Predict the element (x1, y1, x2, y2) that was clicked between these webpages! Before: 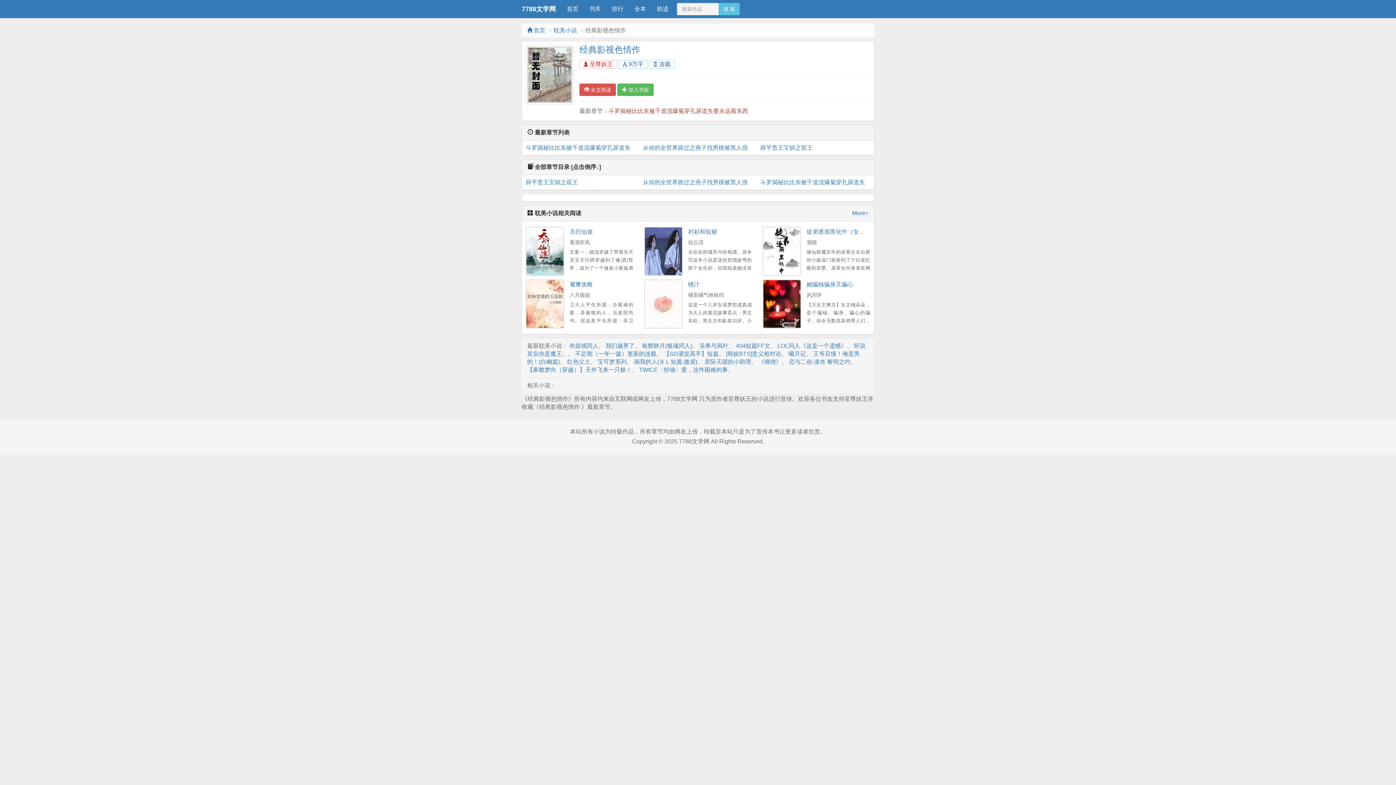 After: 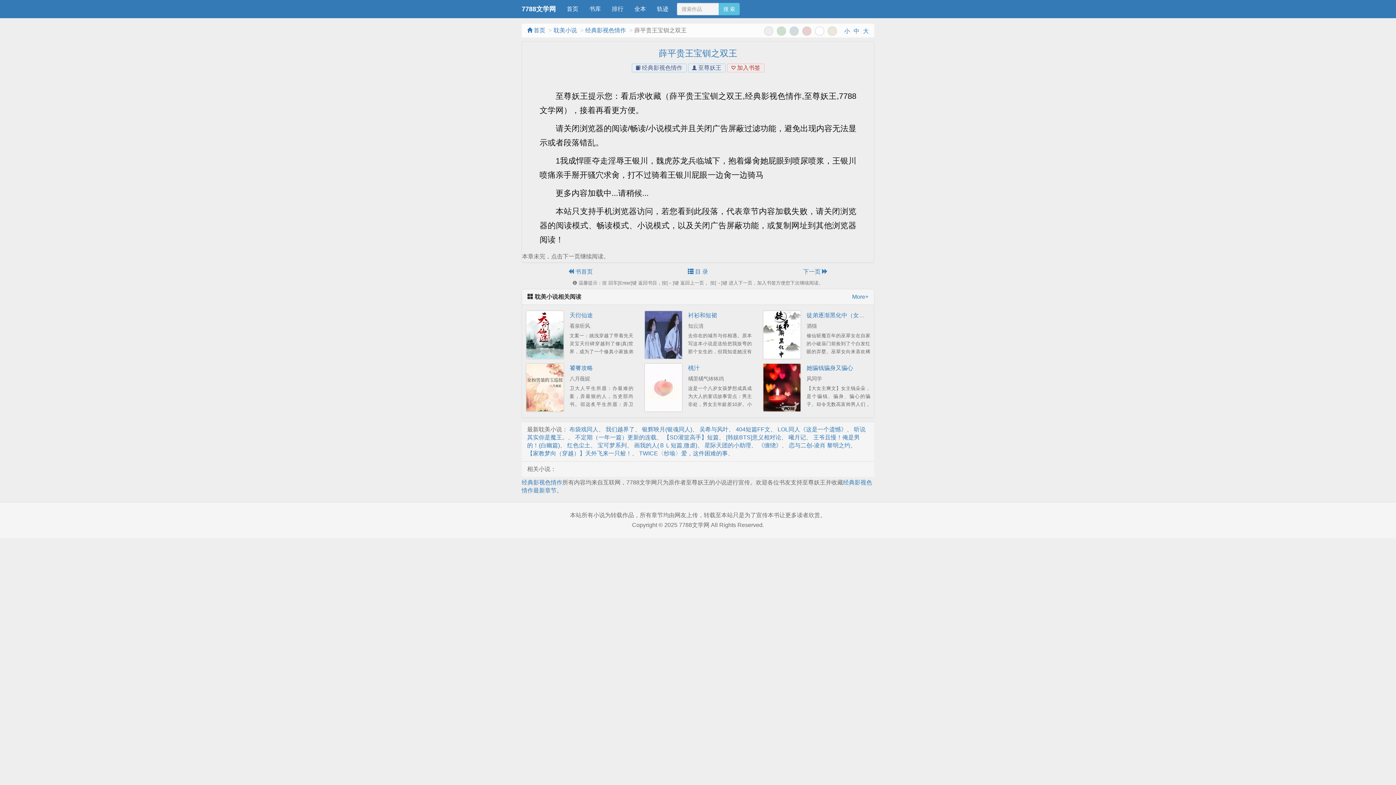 Action: bbox: (579, 83, 615, 96) label:  全文阅读